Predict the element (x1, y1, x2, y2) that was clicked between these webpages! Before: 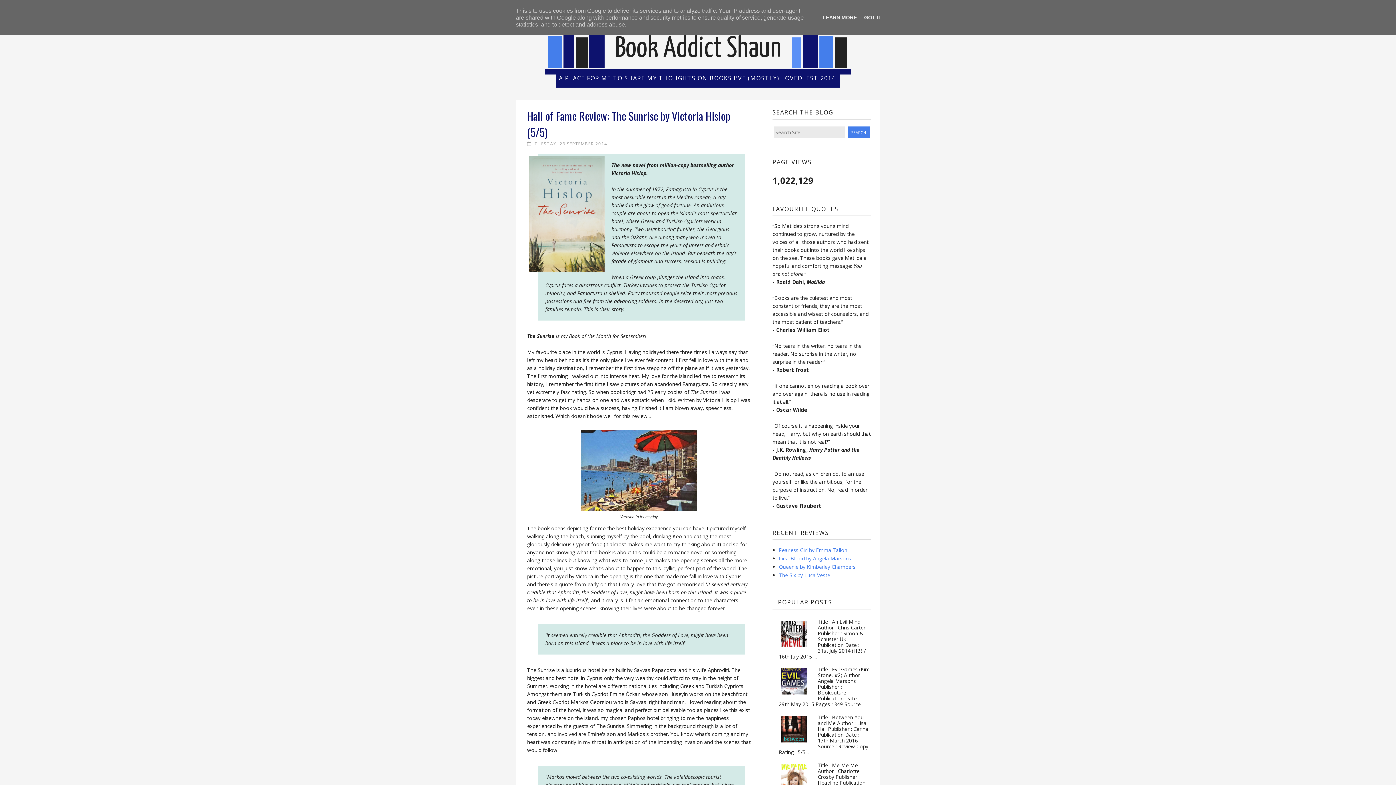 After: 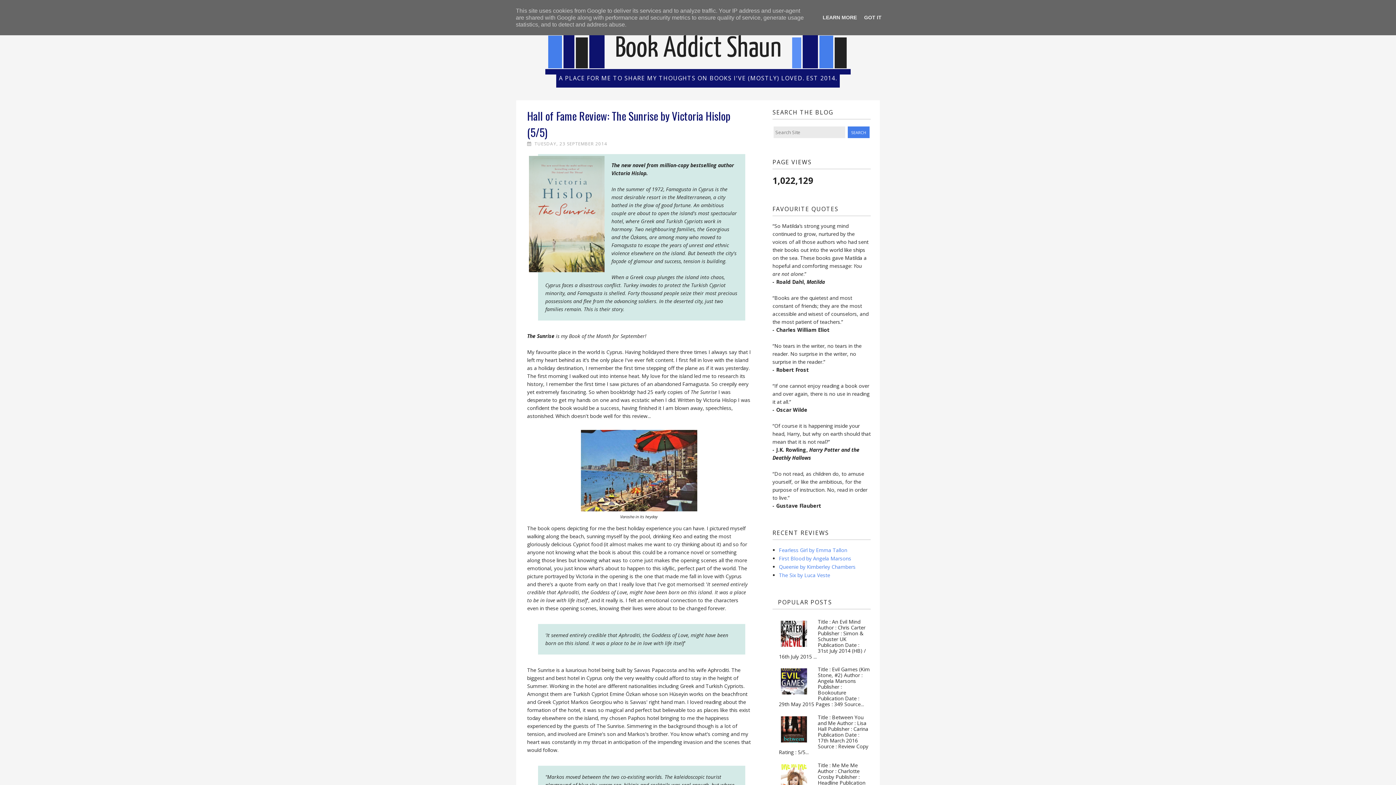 Action: bbox: (779, 691, 816, 698)